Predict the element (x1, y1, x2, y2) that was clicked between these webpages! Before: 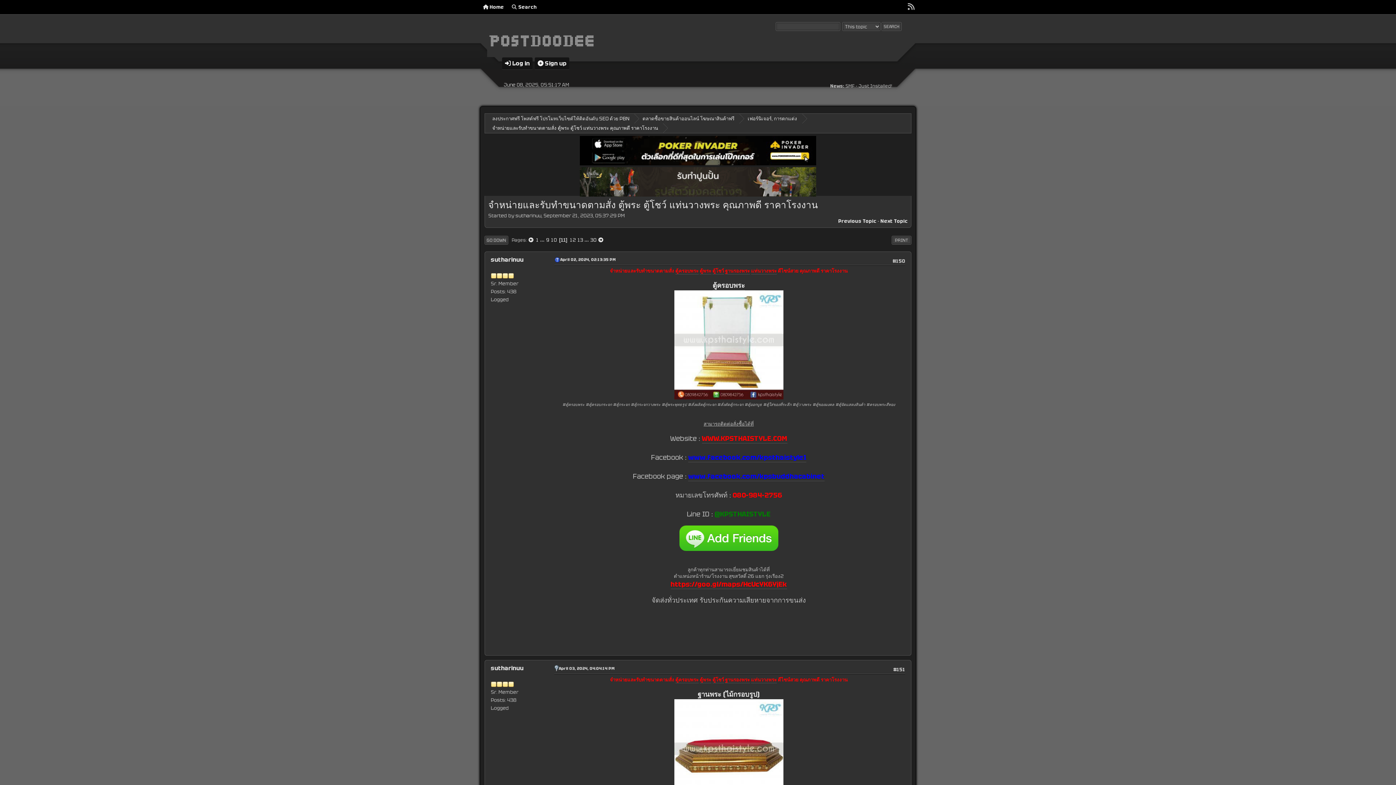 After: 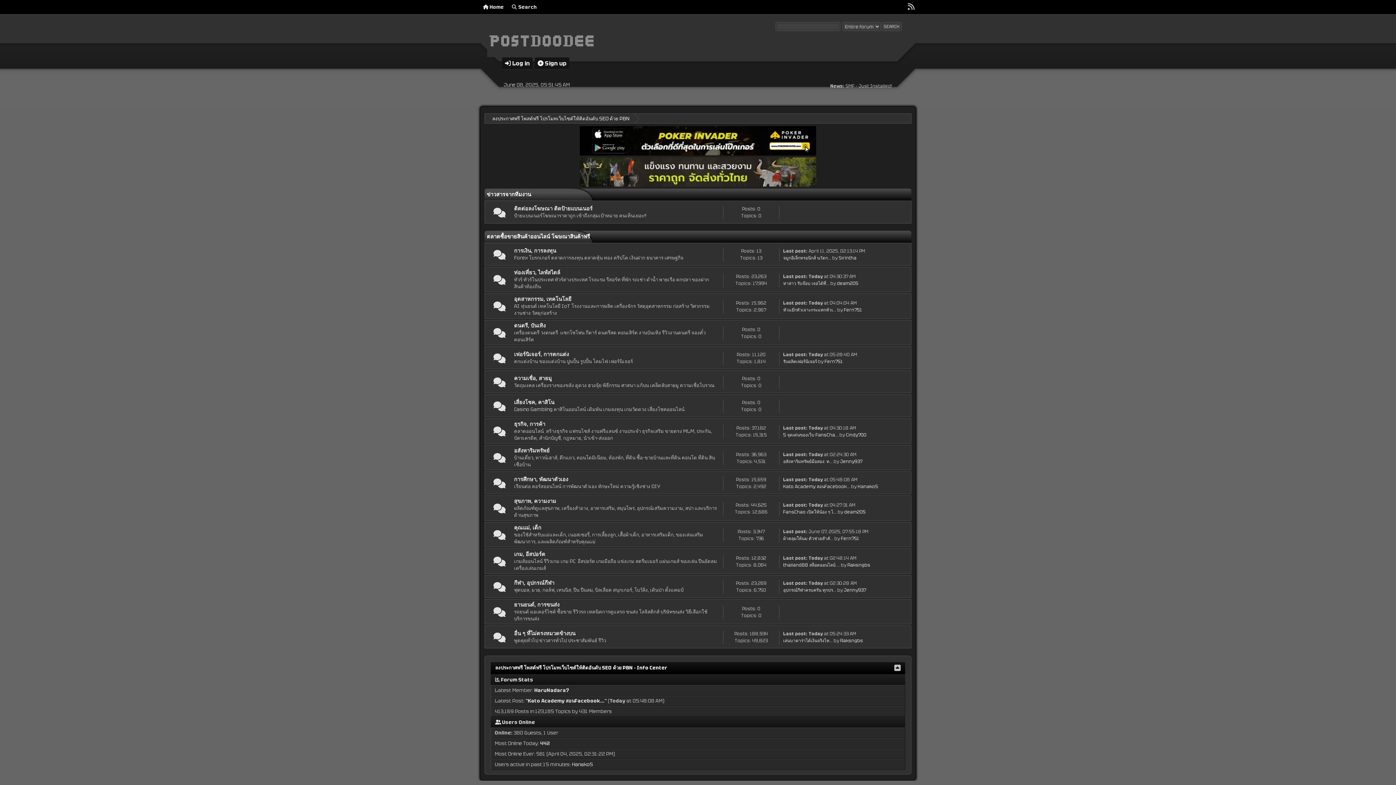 Action: bbox: (480, 2, 506, 12) label: Home